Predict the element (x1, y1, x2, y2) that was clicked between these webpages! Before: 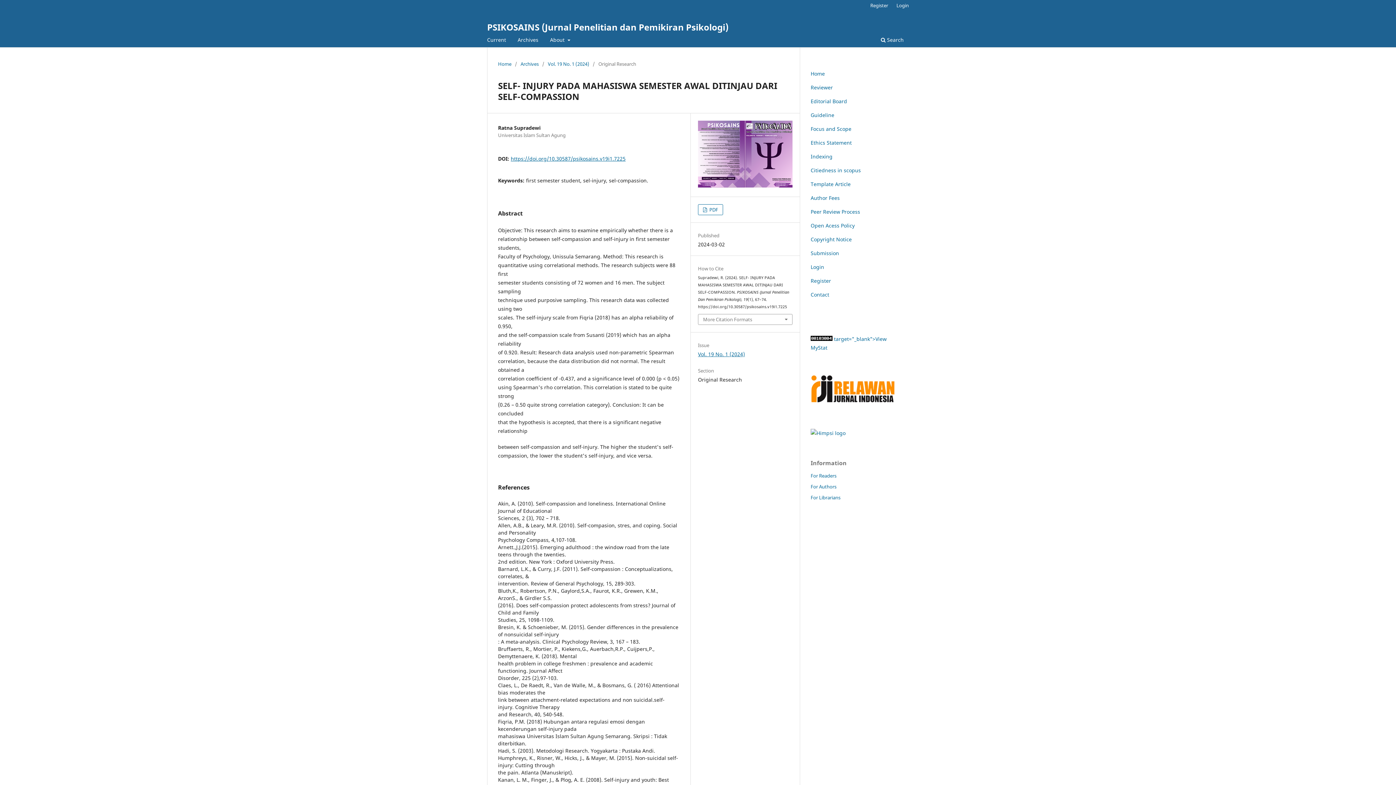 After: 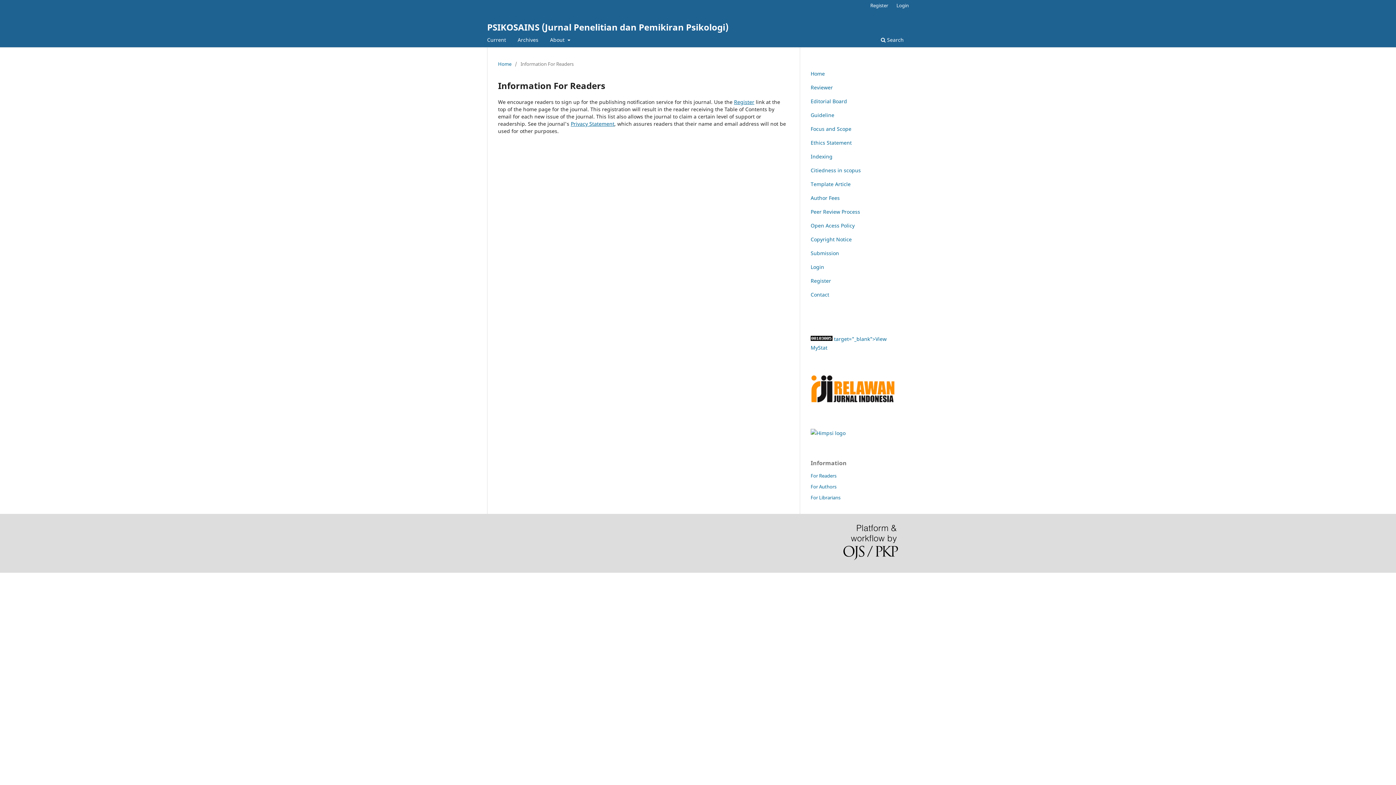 Action: label: For Readers bbox: (810, 472, 836, 479)